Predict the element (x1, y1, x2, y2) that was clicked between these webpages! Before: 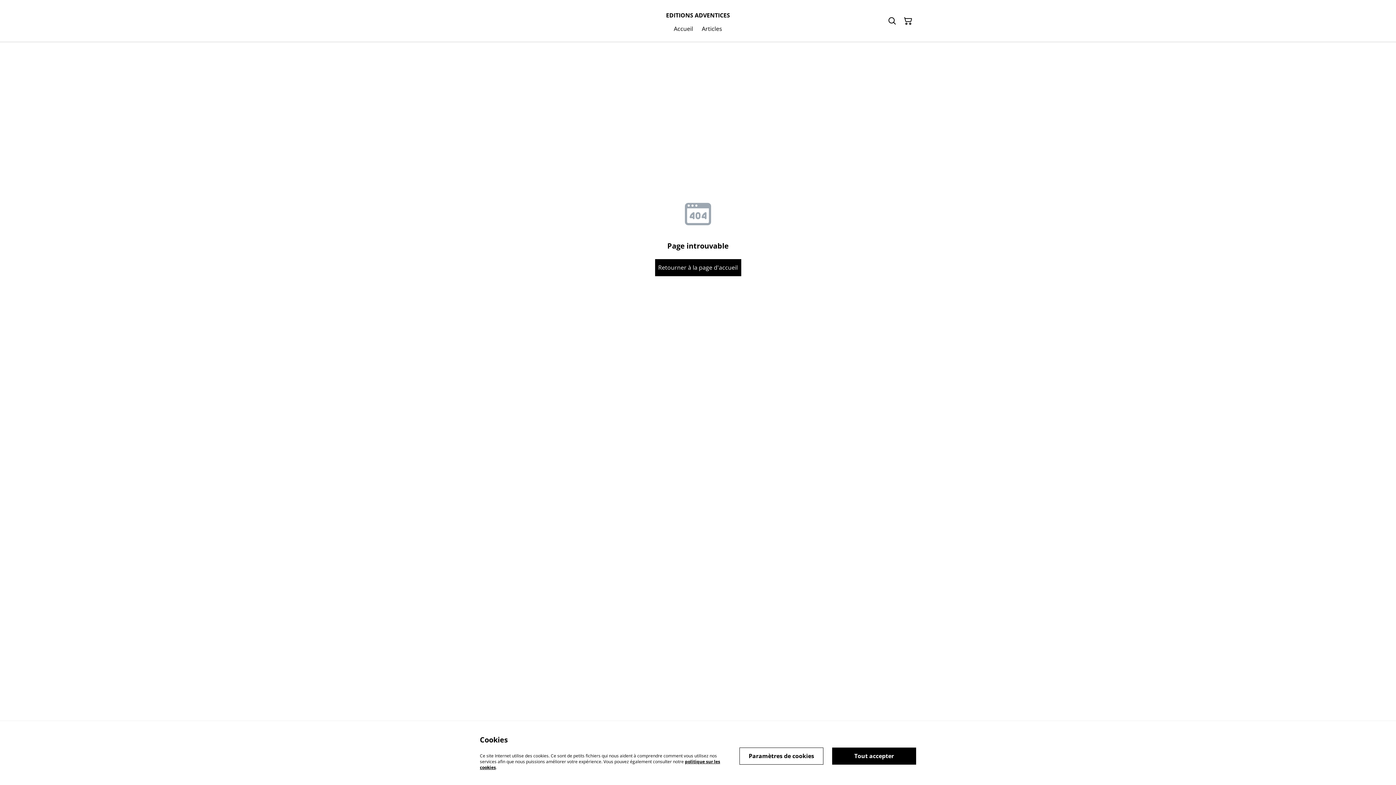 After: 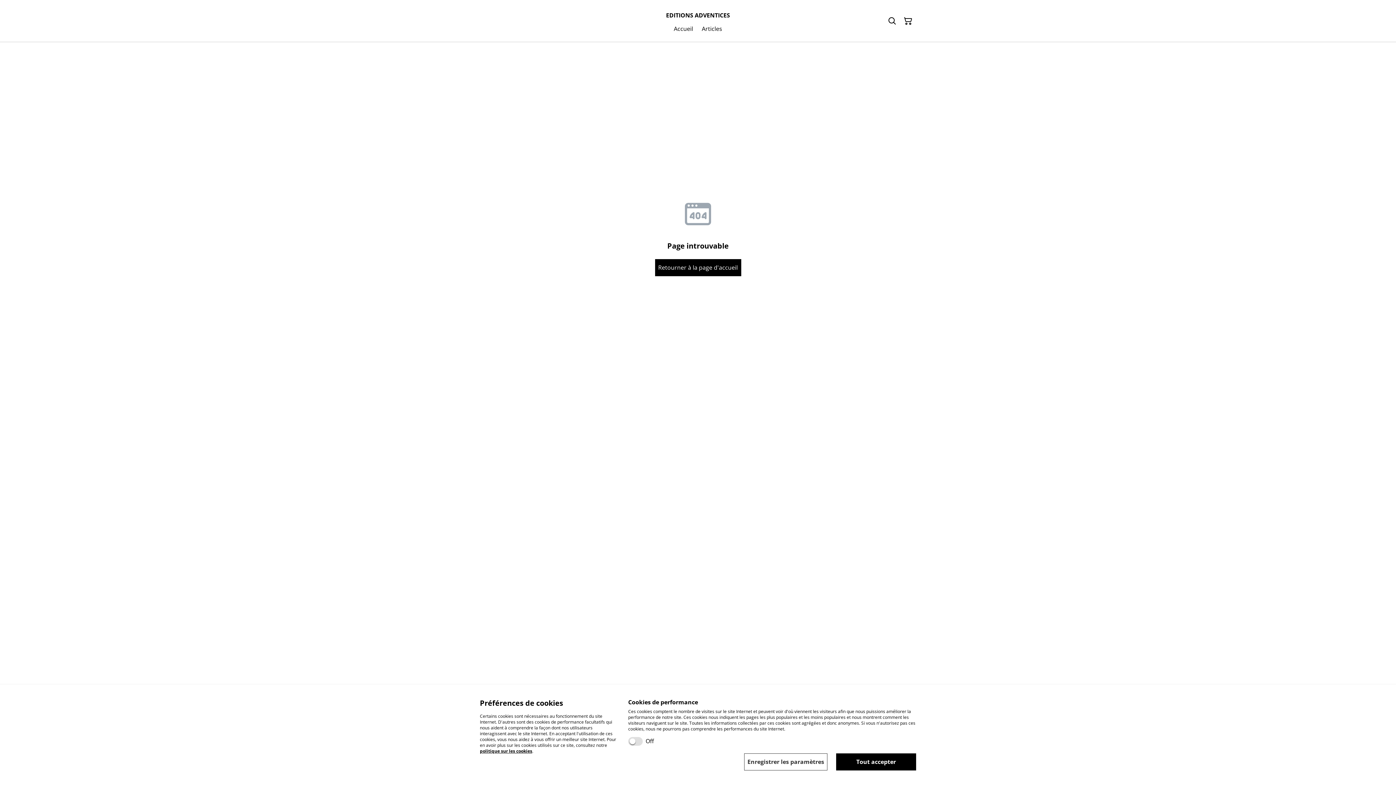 Action: bbox: (739, 747, 823, 764) label: Paramètres de cookies